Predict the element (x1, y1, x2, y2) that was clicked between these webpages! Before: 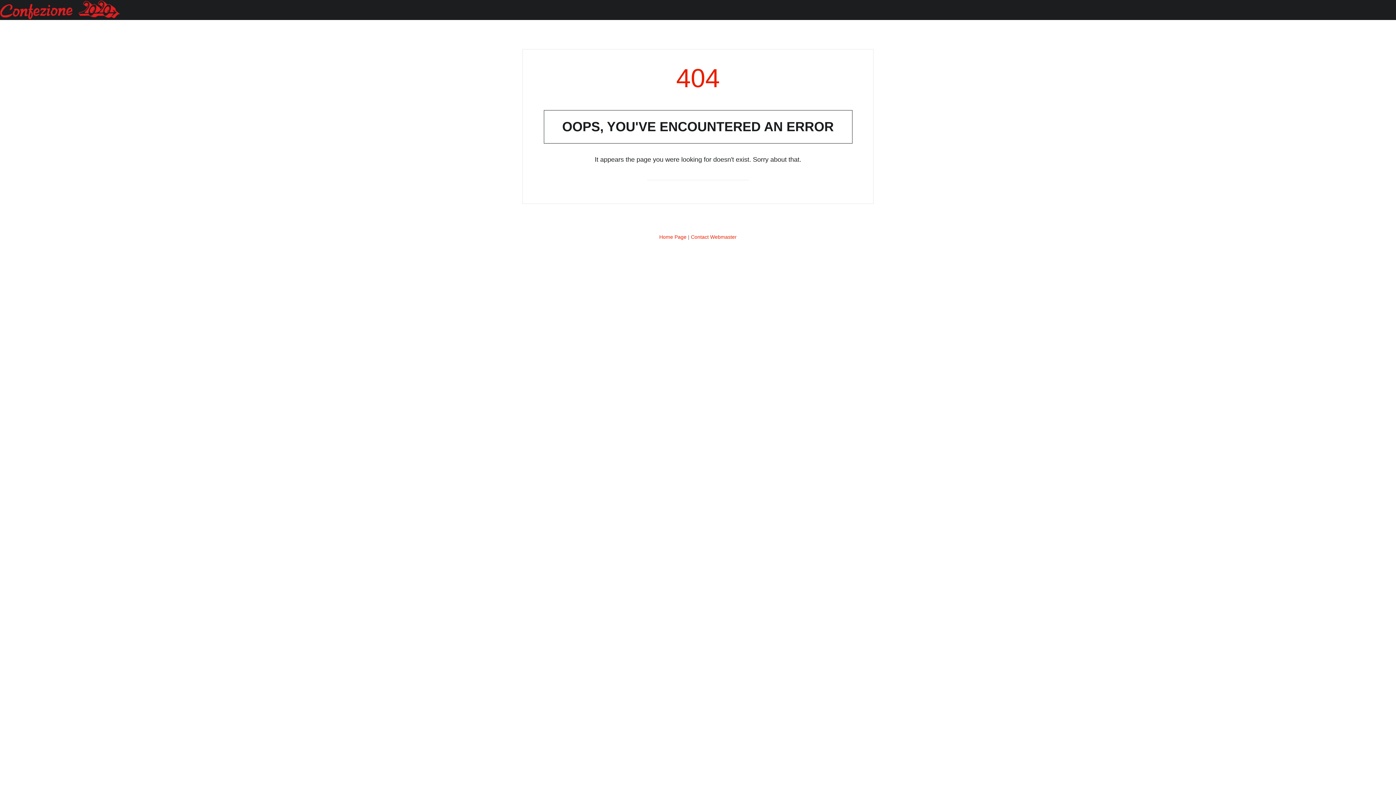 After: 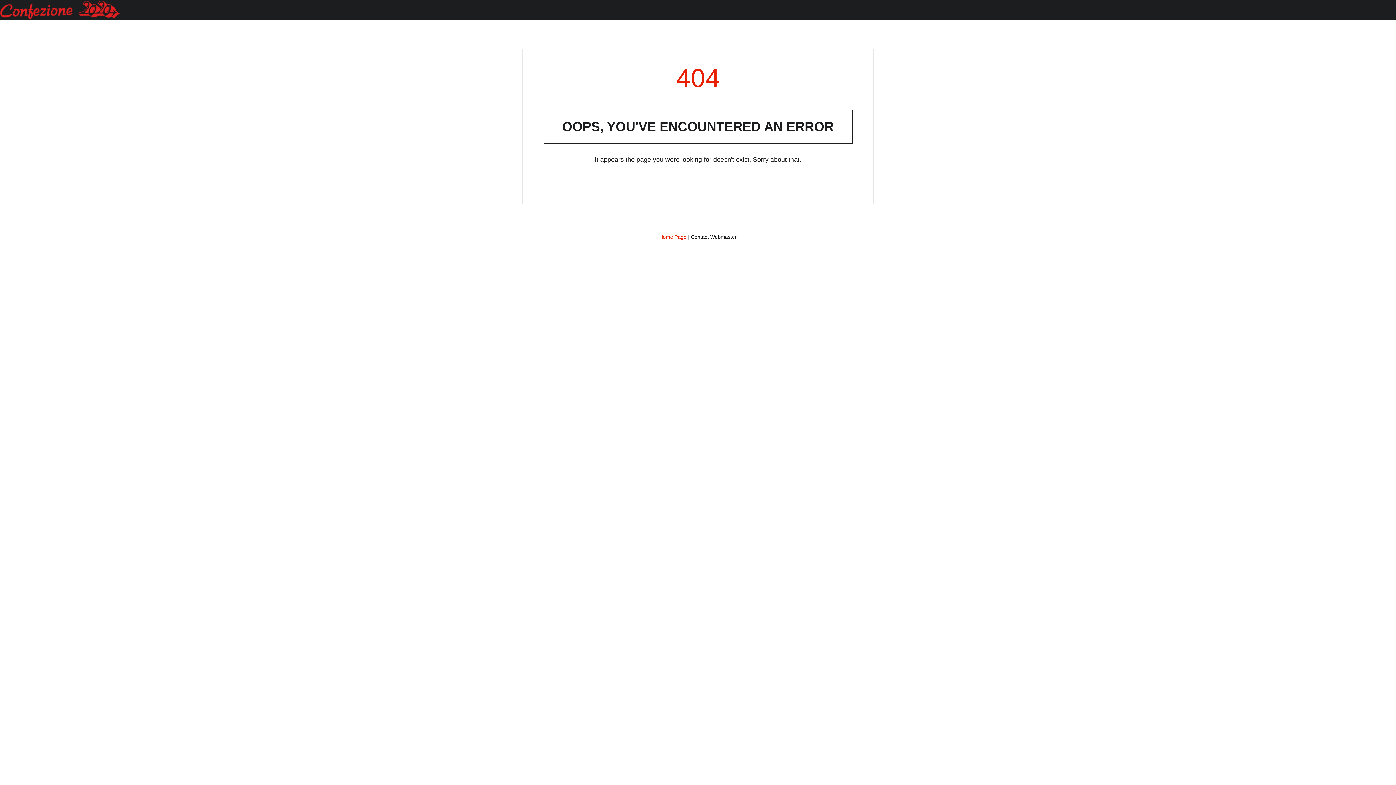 Action: label: Contact Webmaster bbox: (691, 234, 736, 239)